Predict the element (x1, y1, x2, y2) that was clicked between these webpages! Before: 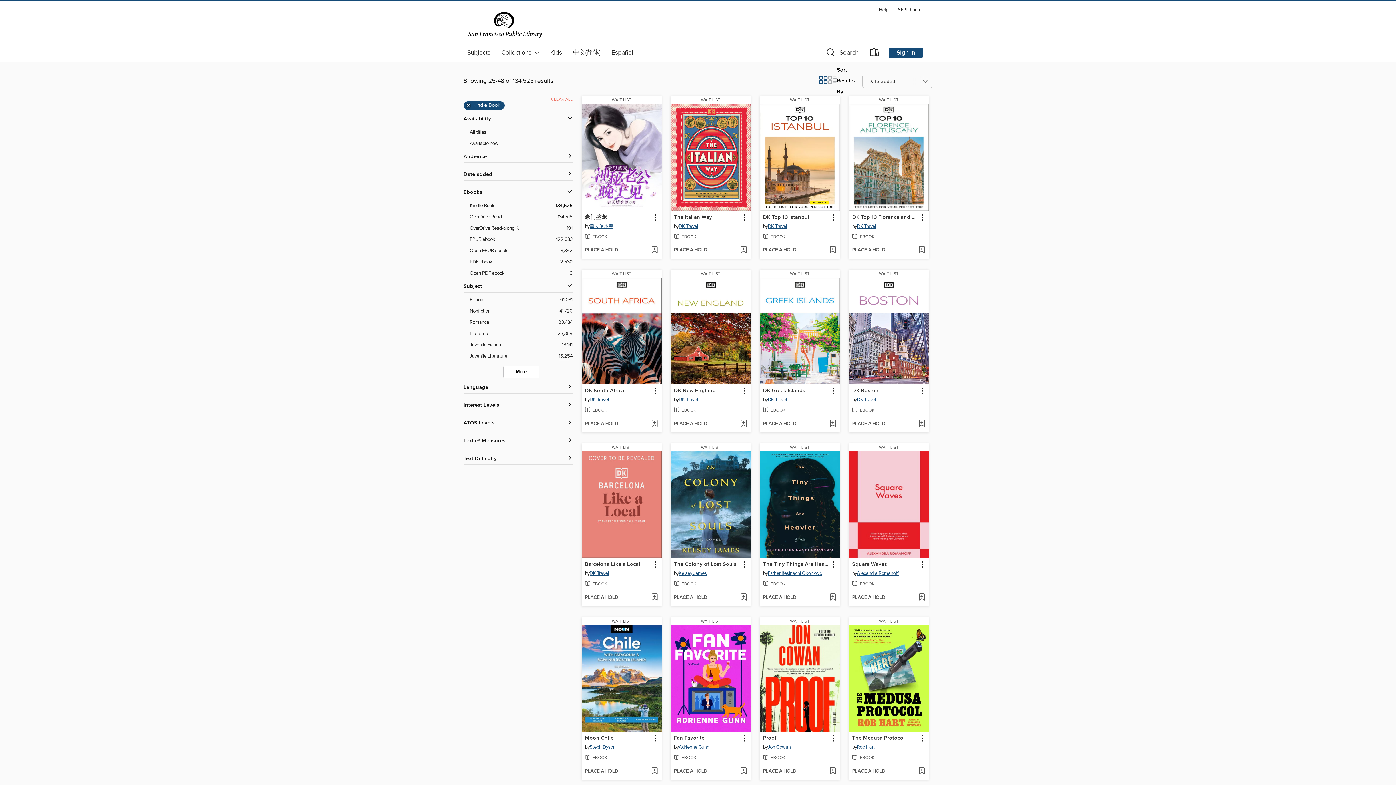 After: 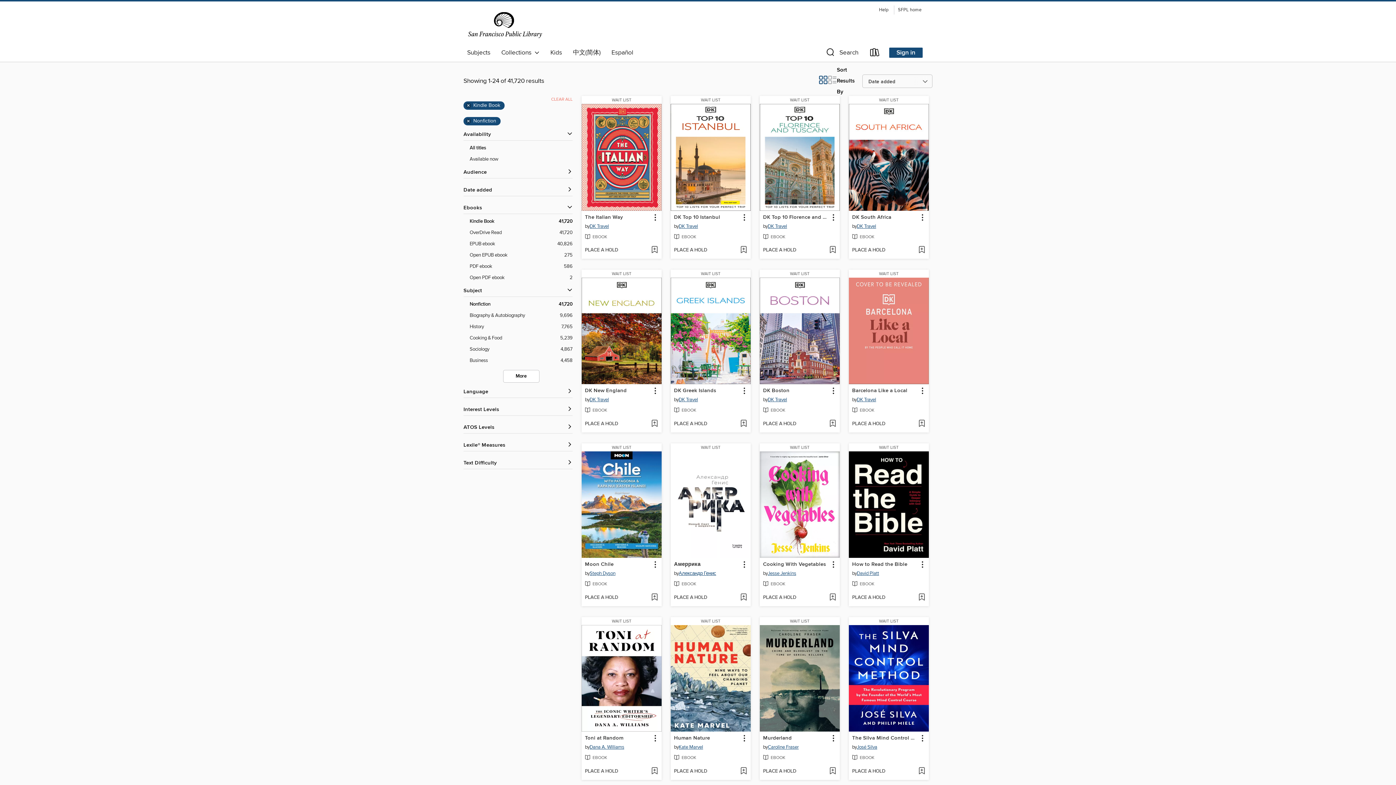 Action: label: Nonfiction filter. 41,720 items.  bbox: (469, 307, 572, 315)